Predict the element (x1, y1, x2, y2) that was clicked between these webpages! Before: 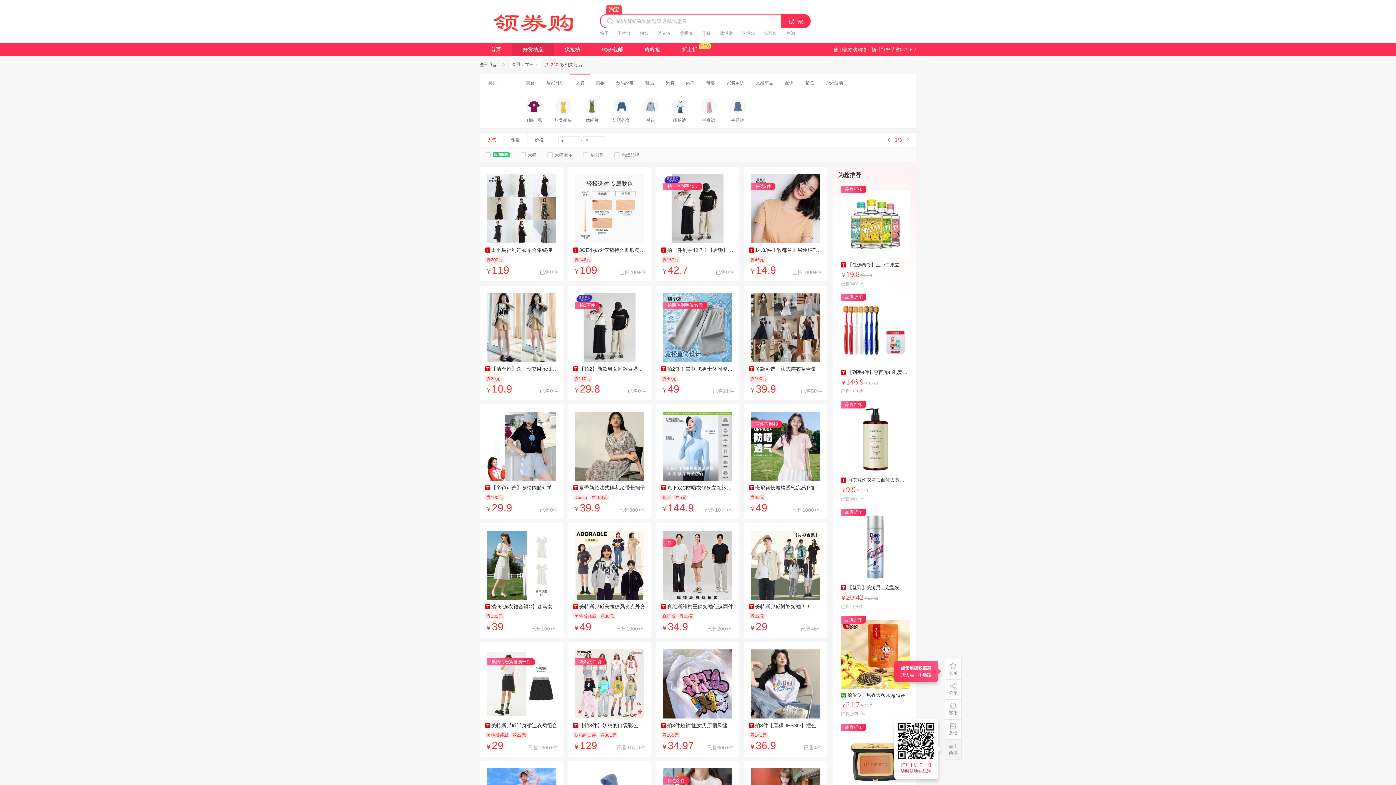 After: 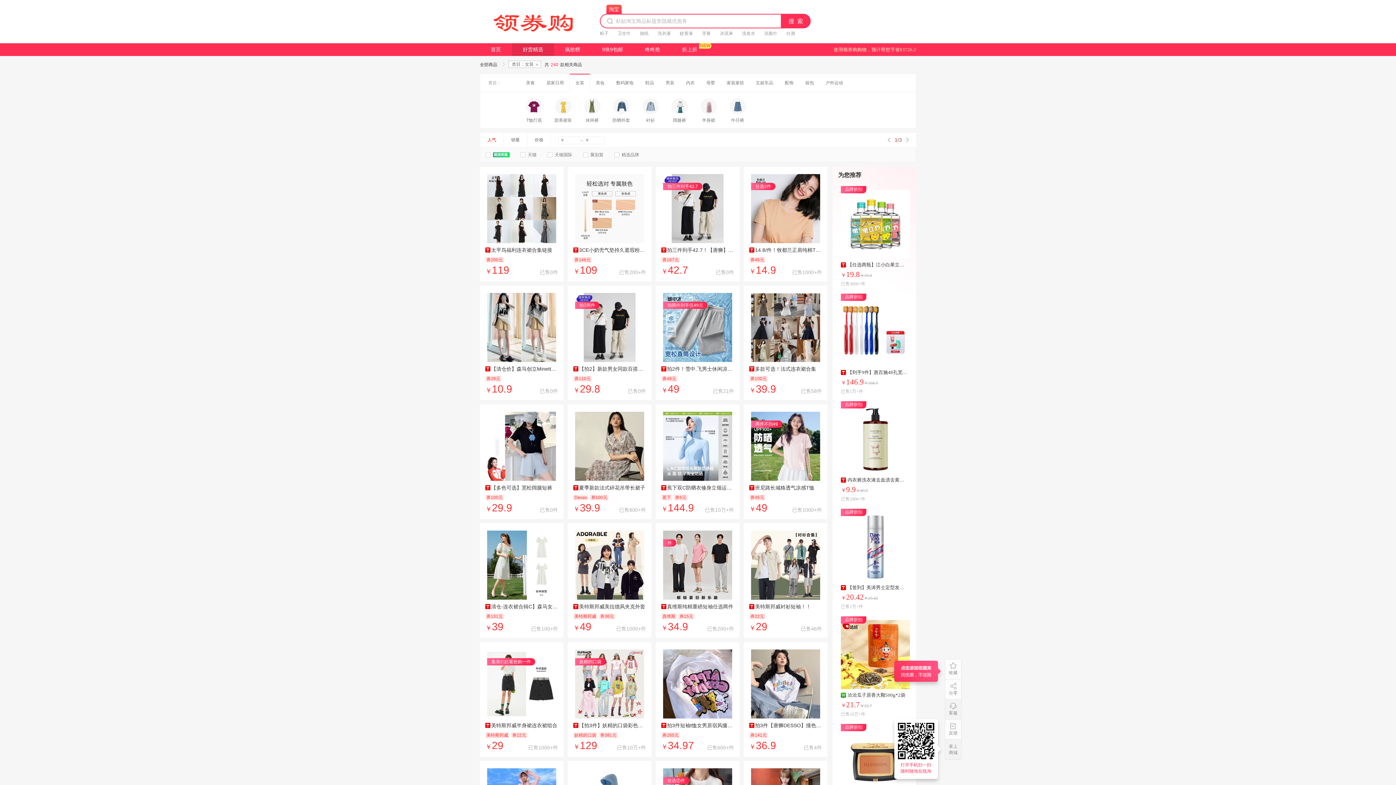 Action: label: 客服 bbox: (945, 706, 961, 715)